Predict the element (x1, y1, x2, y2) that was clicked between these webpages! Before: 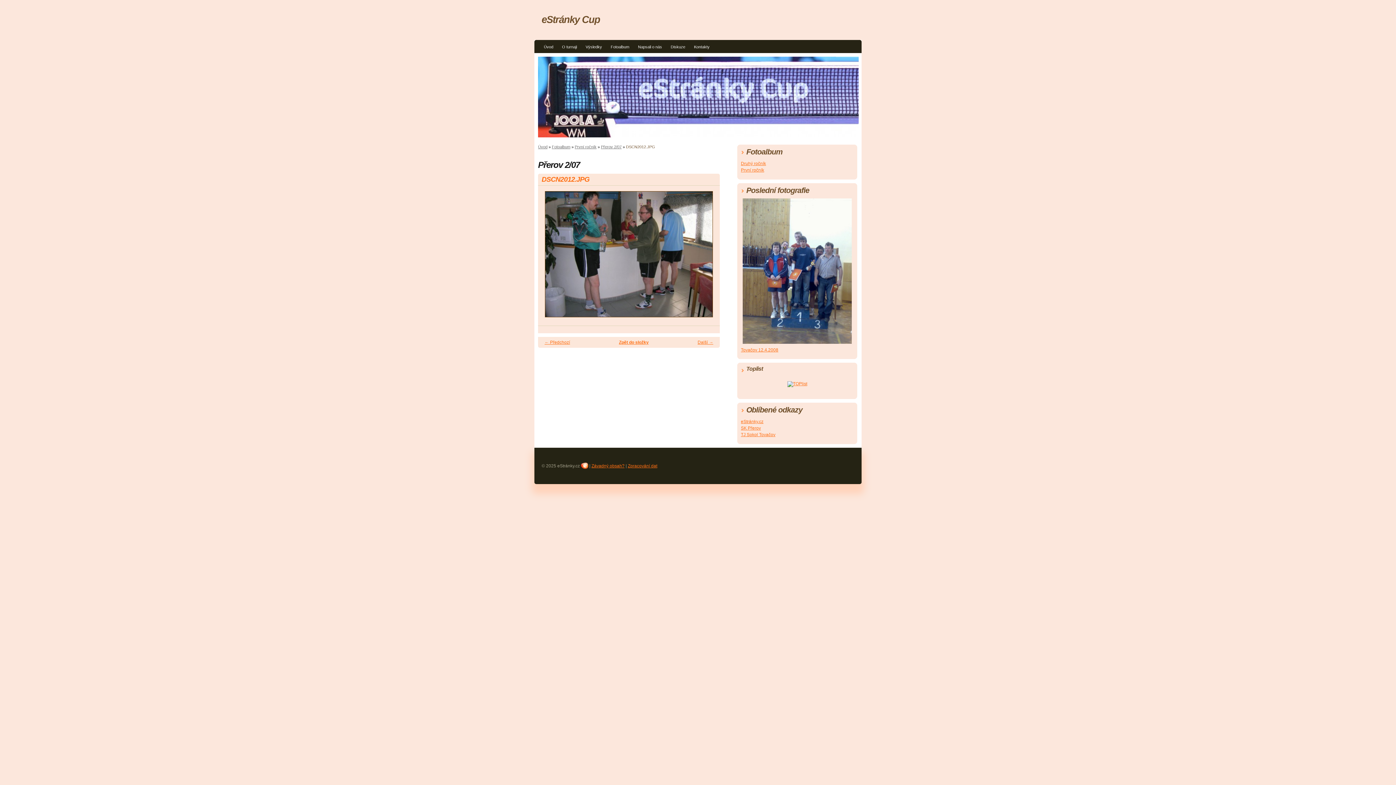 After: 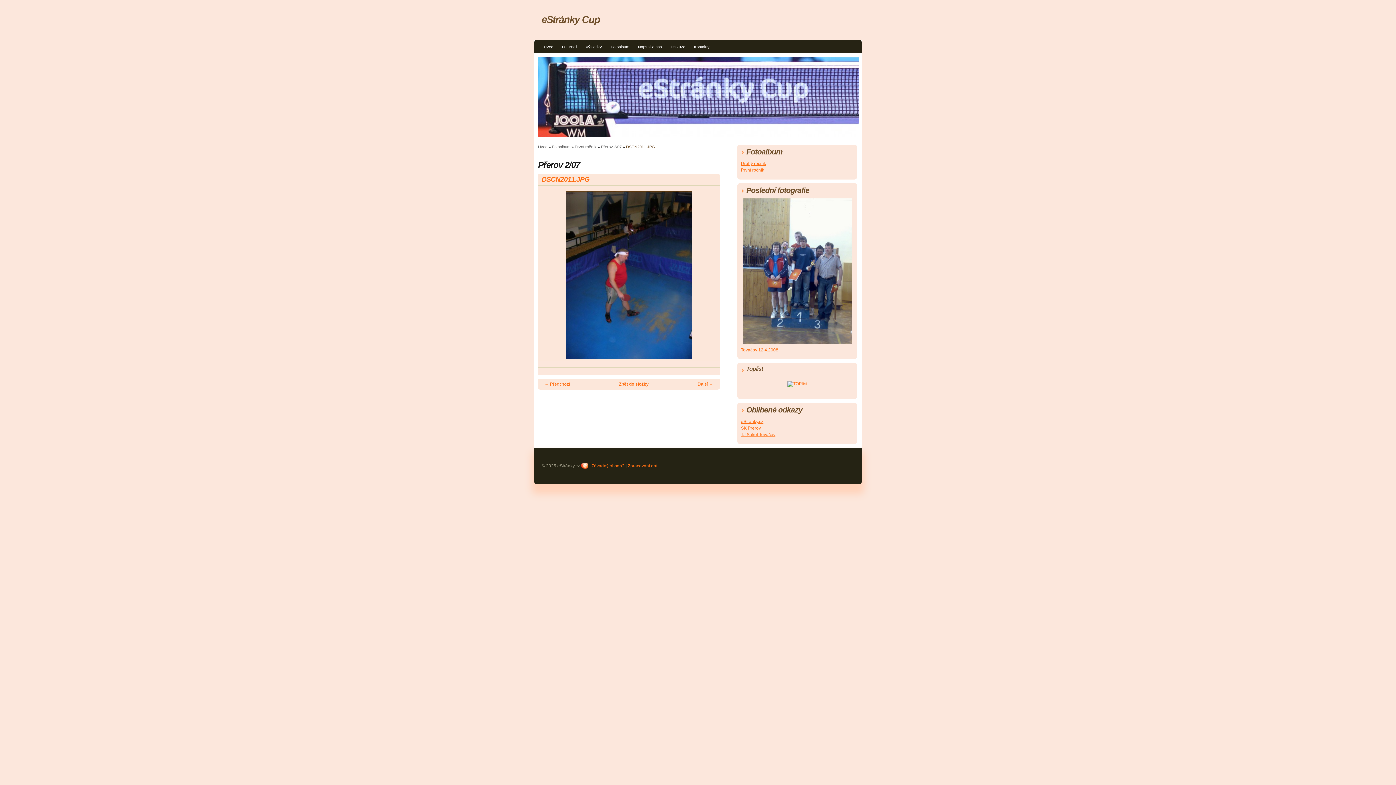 Action: bbox: (544, 340, 570, 345) label: ← Předchozí